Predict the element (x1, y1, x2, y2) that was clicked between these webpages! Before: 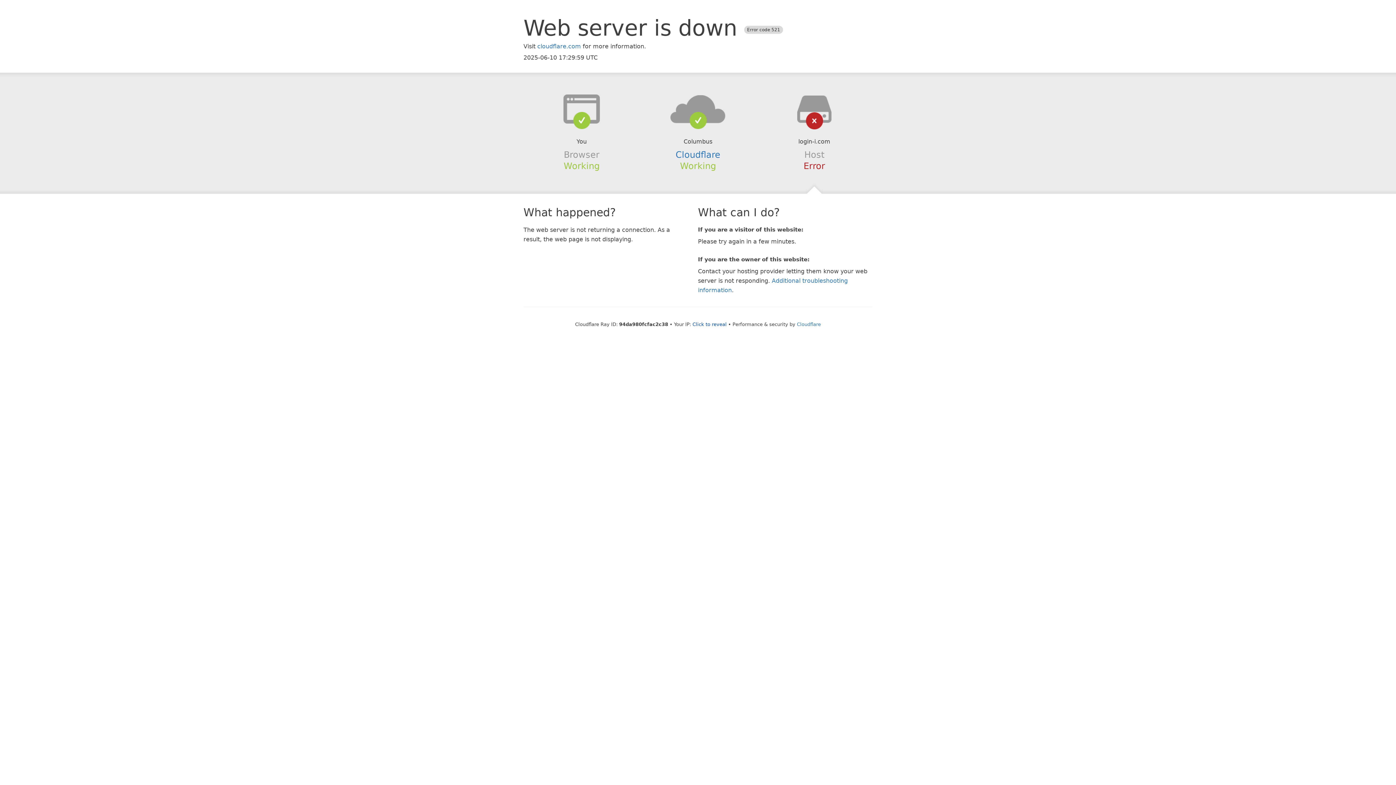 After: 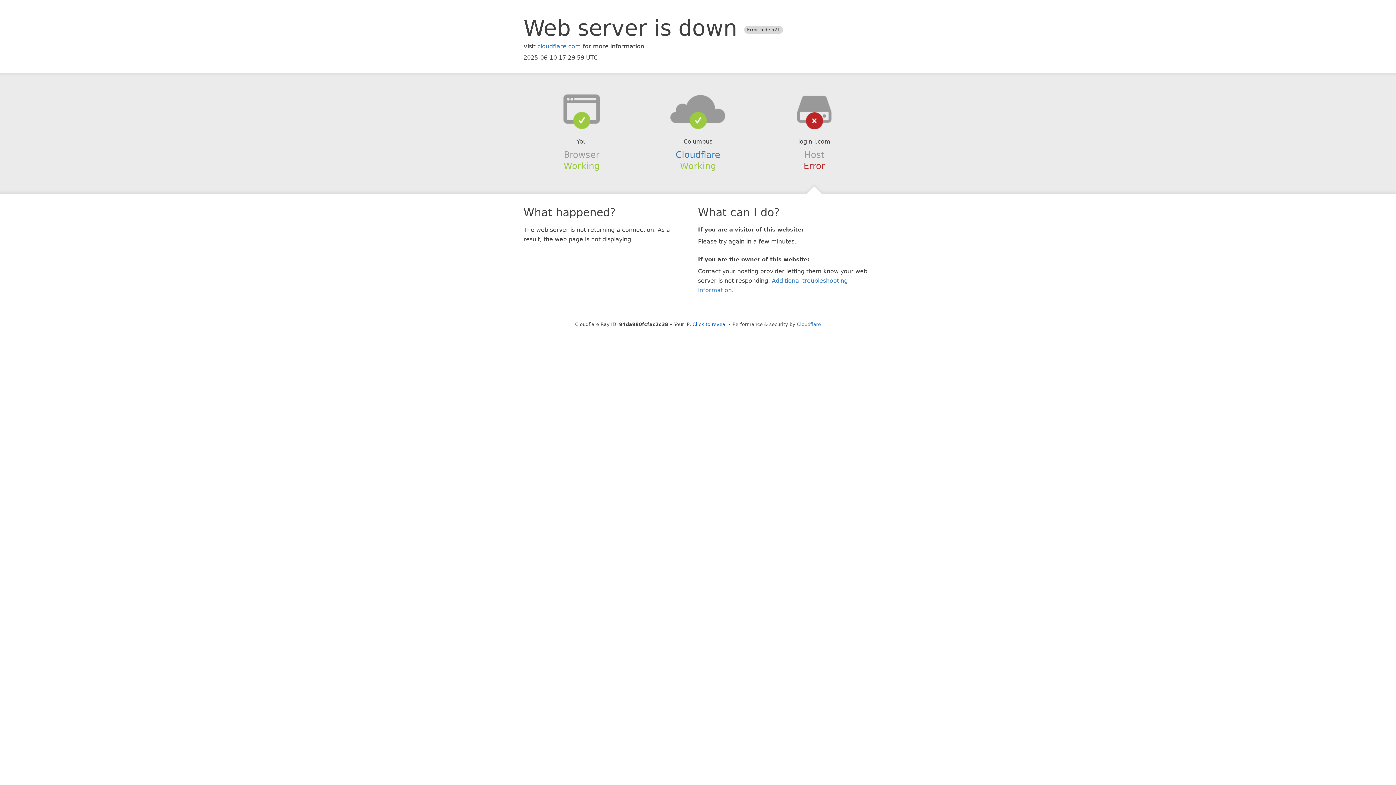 Action: bbox: (639, 94, 756, 123)